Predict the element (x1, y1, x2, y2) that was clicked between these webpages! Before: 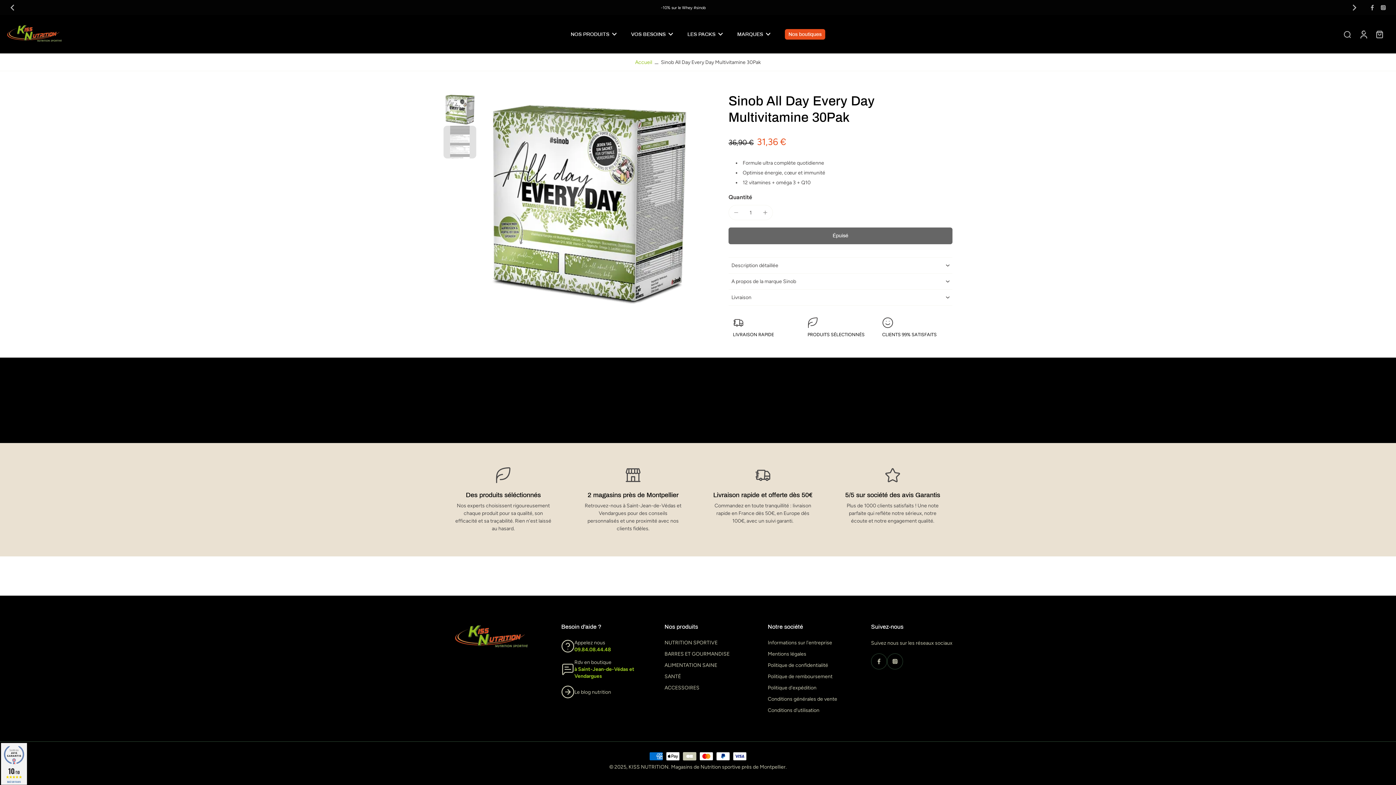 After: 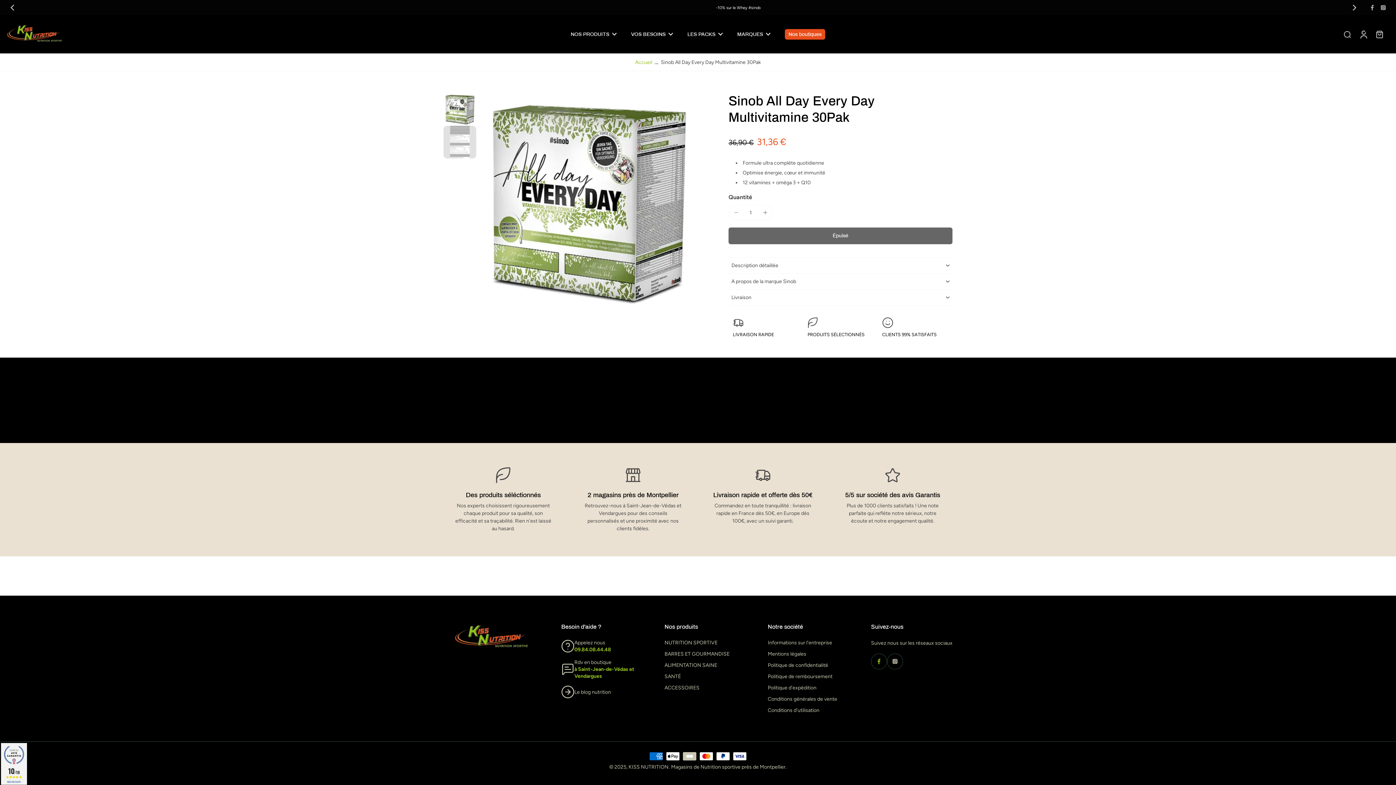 Action: label: Facebook bbox: (871, 653, 887, 669)